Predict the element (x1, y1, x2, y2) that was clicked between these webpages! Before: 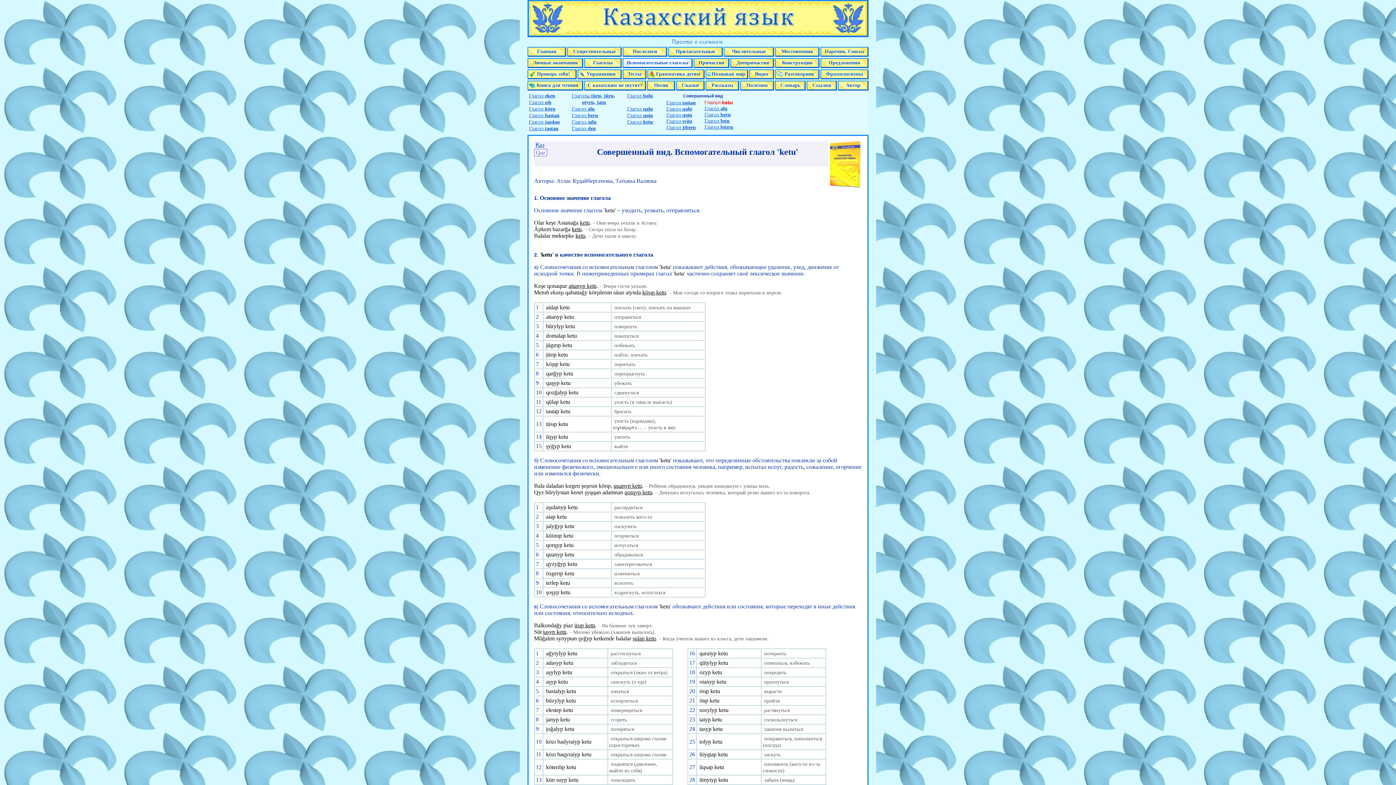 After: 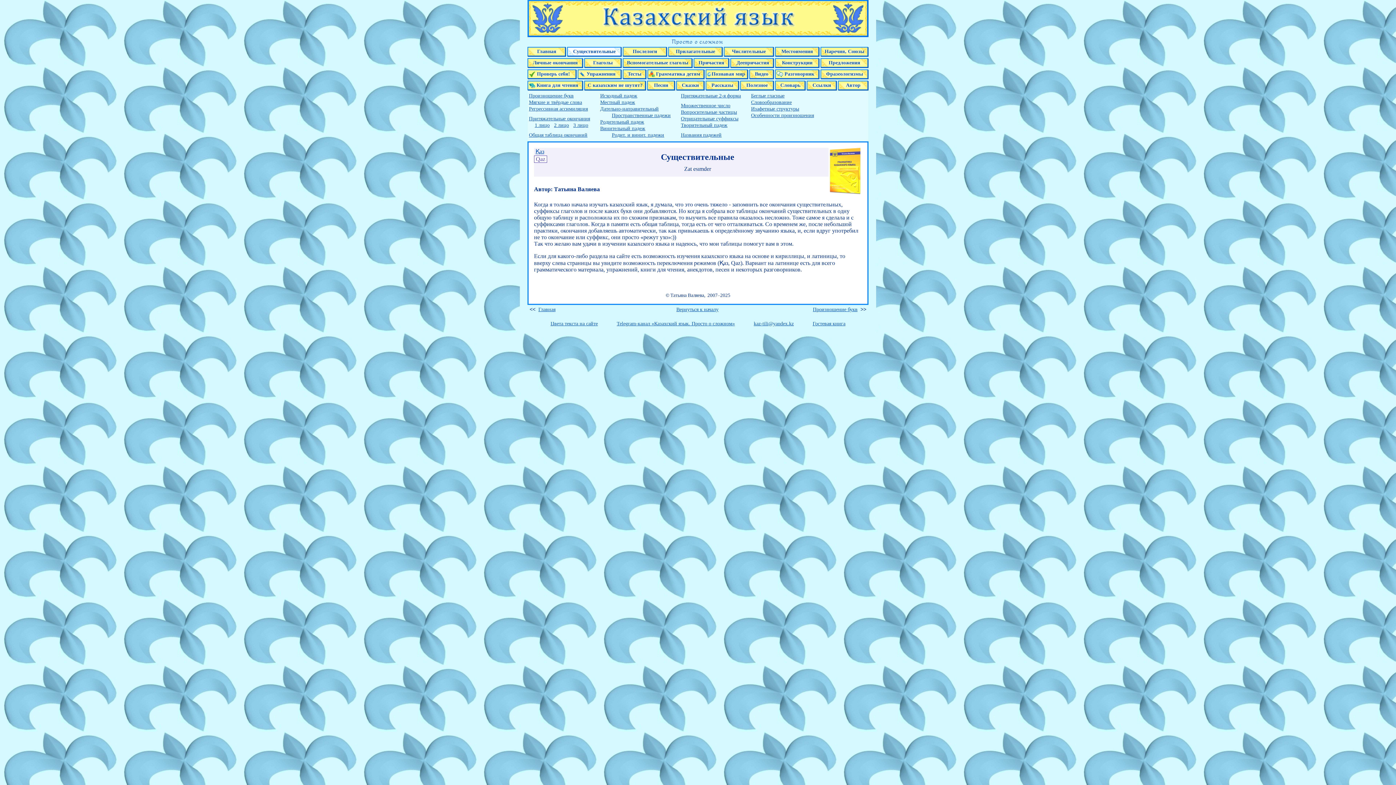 Action: label: Существительные bbox: (573, 48, 615, 54)